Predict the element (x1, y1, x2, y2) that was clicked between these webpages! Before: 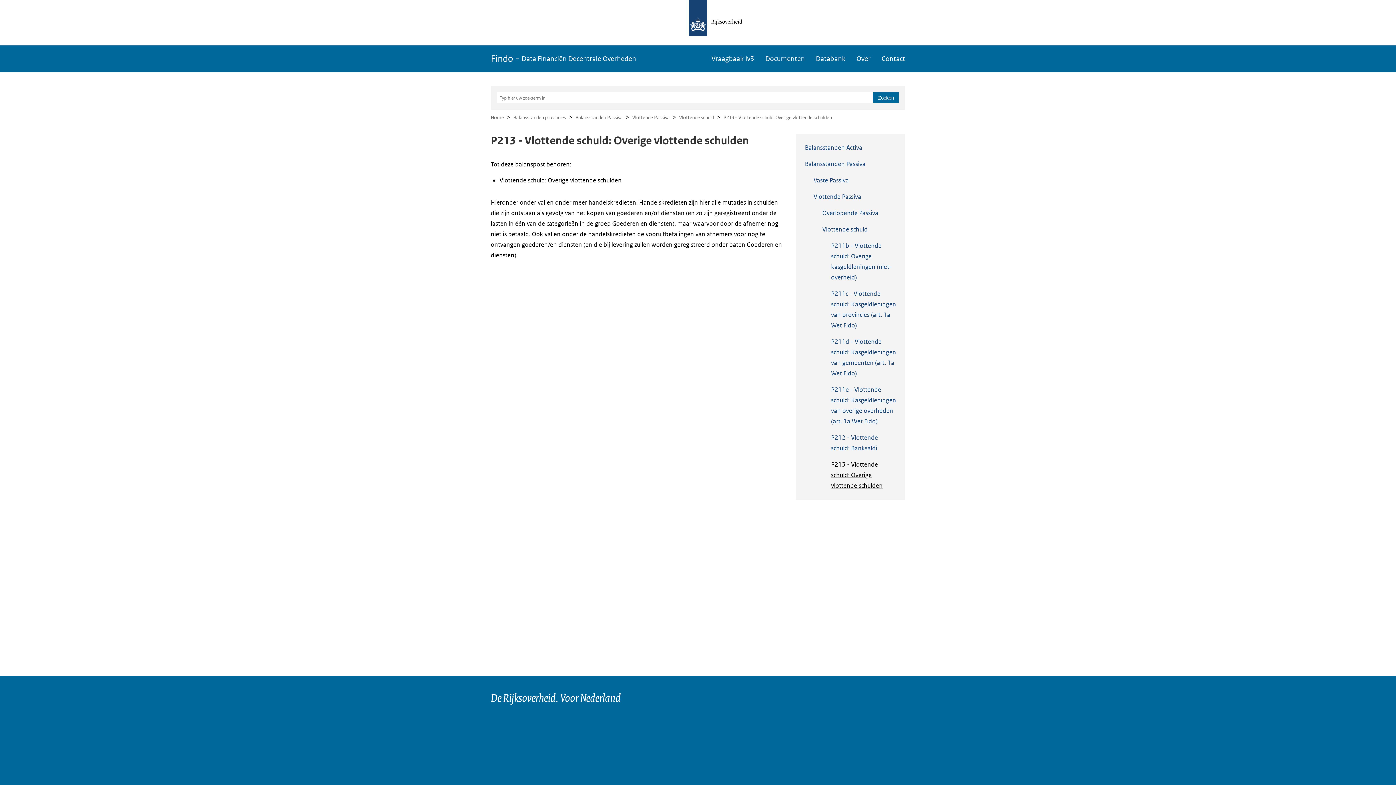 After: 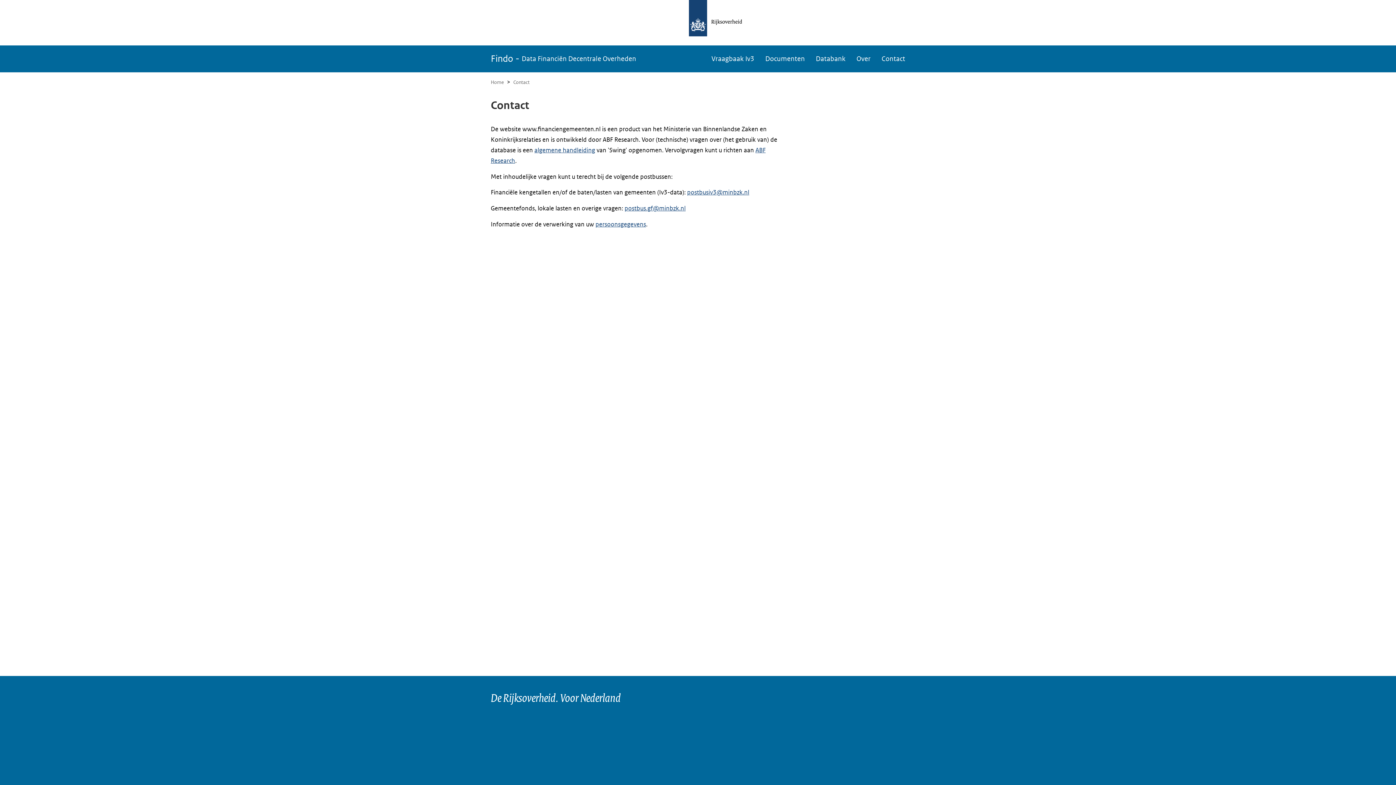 Action: bbox: (881, 45, 905, 72) label: Contact